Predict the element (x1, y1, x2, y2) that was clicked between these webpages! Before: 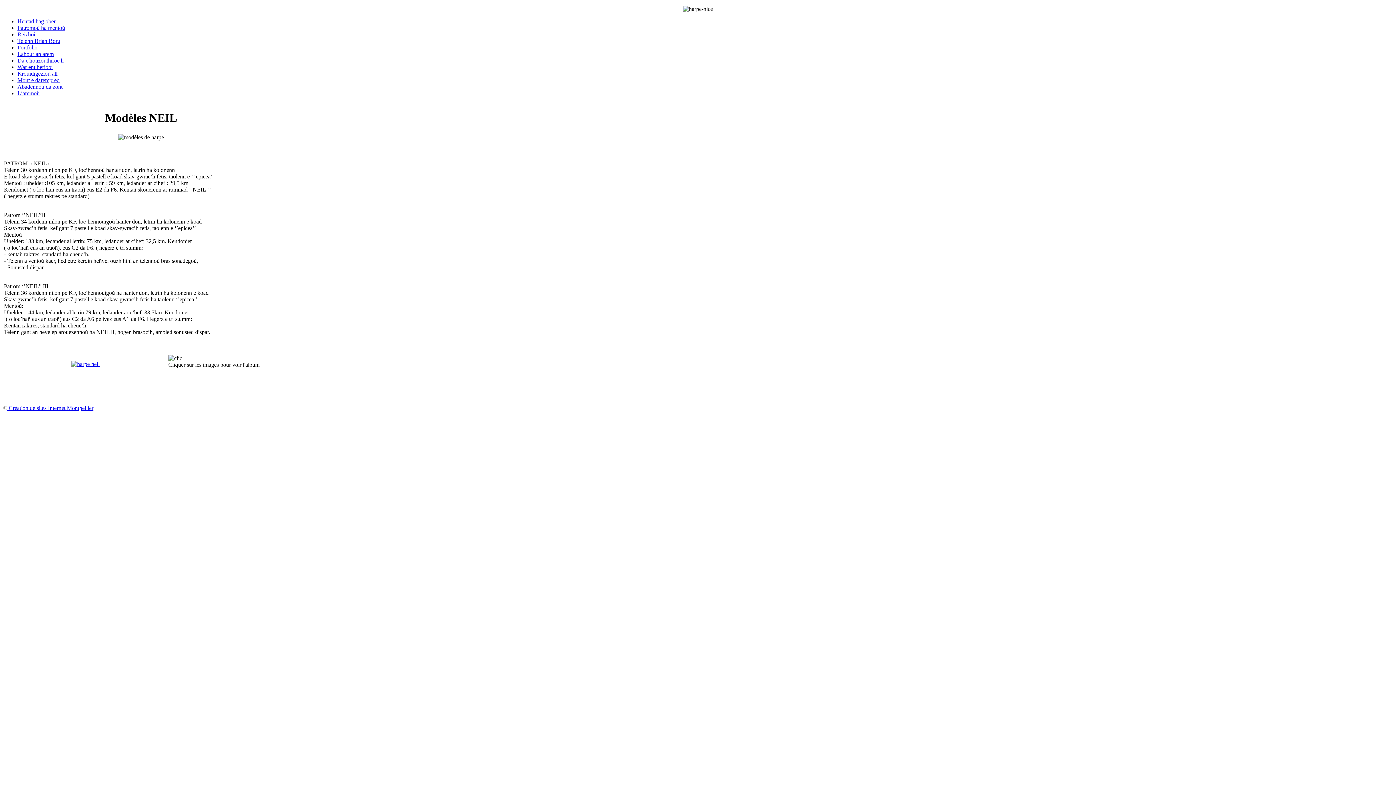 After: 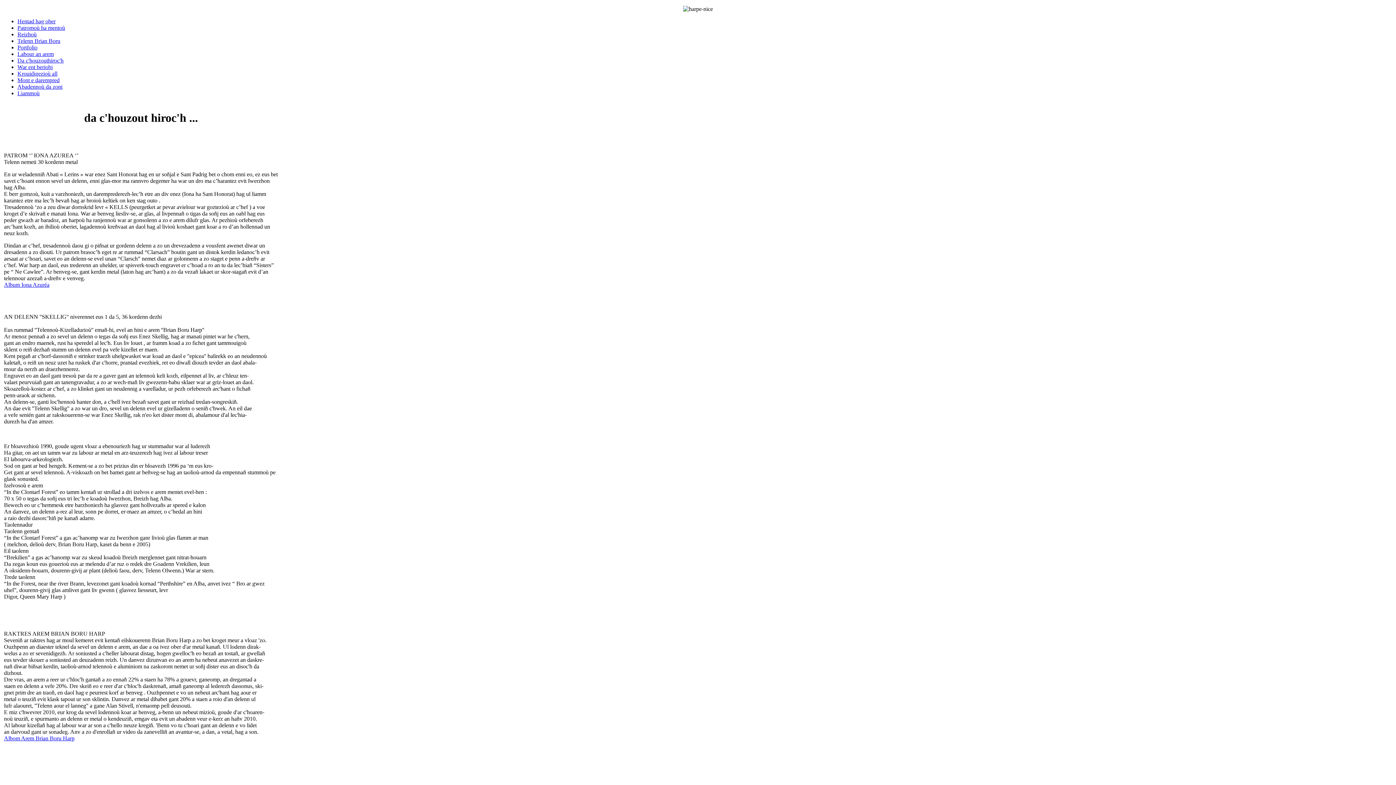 Action: label: Da c'houzouthiroc'h bbox: (17, 57, 63, 63)